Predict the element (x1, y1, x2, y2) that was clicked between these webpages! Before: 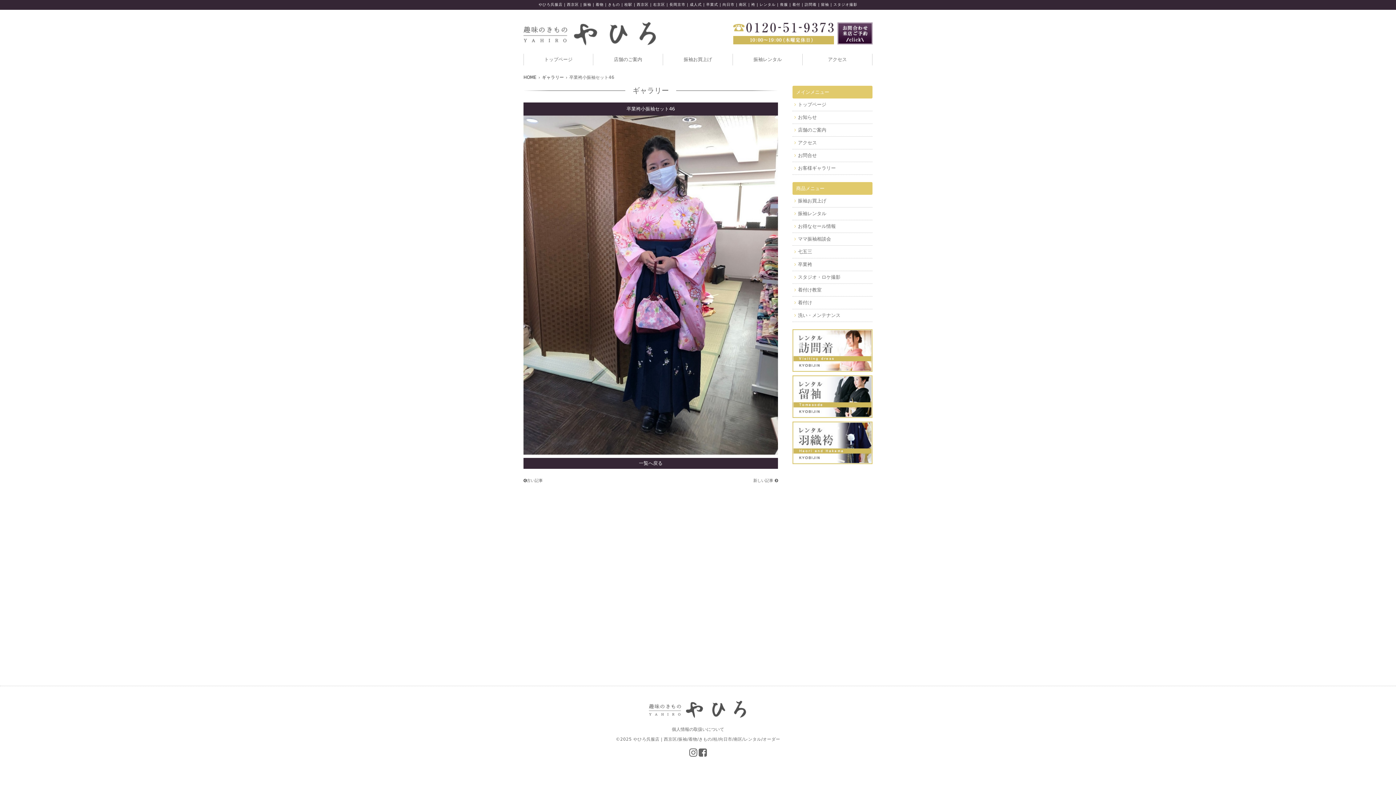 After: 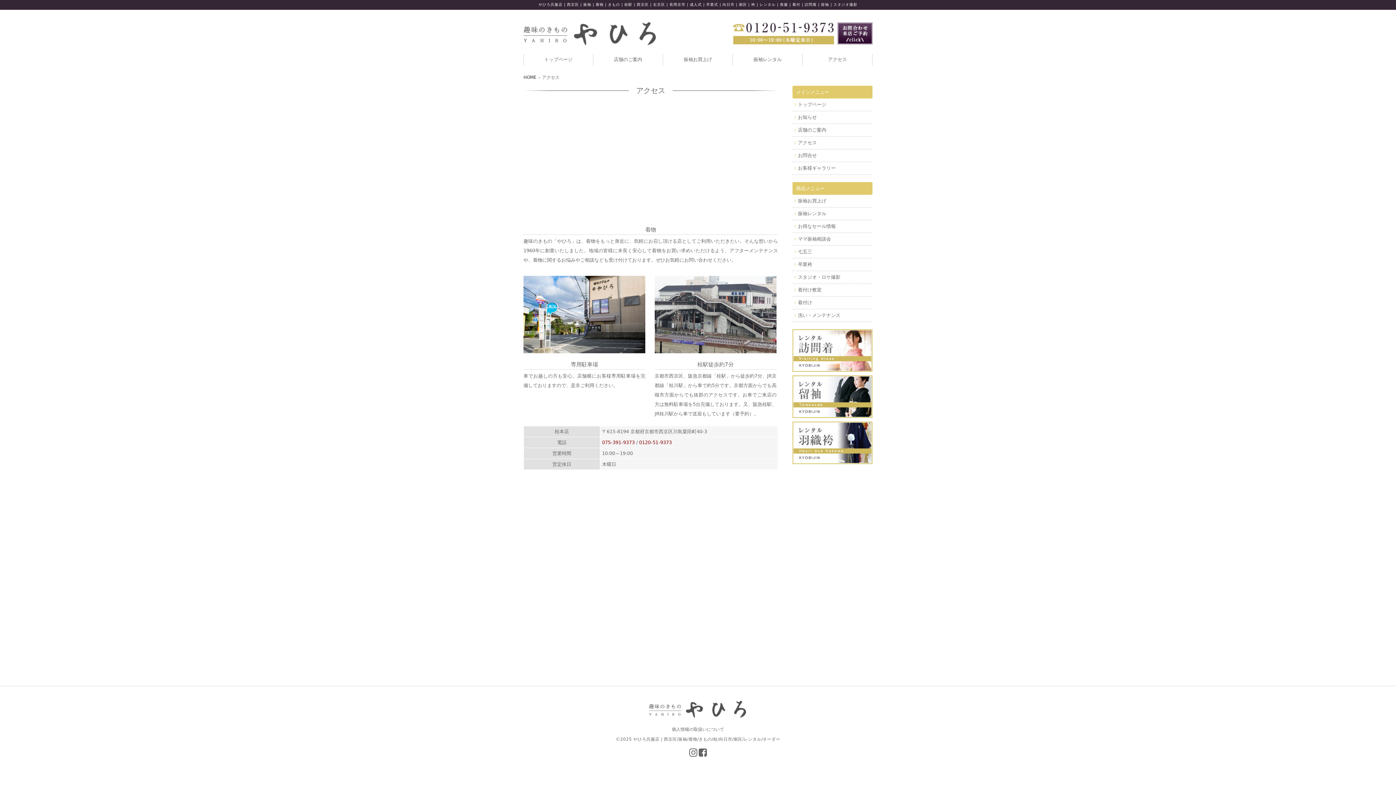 Action: label: アクセス
 bbox: (802, 53, 872, 65)